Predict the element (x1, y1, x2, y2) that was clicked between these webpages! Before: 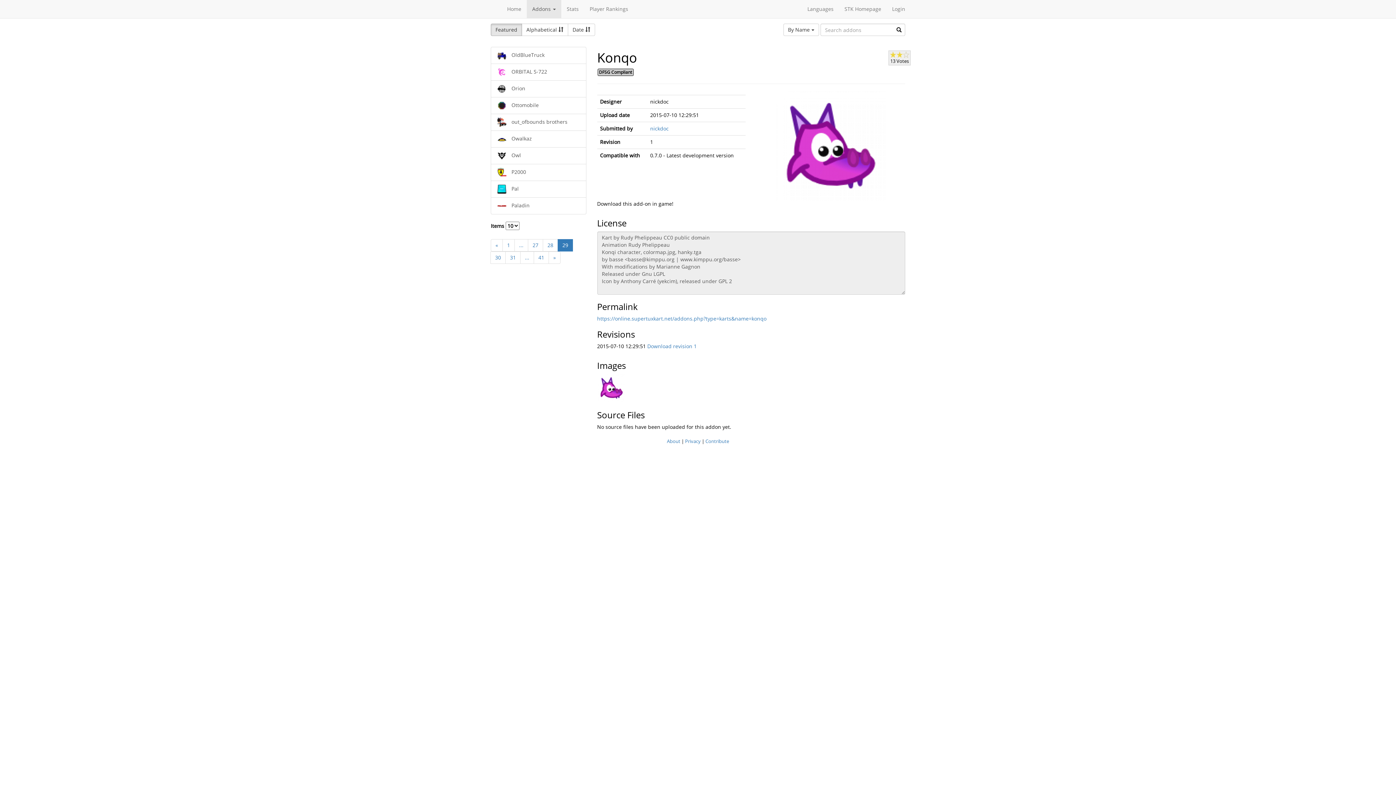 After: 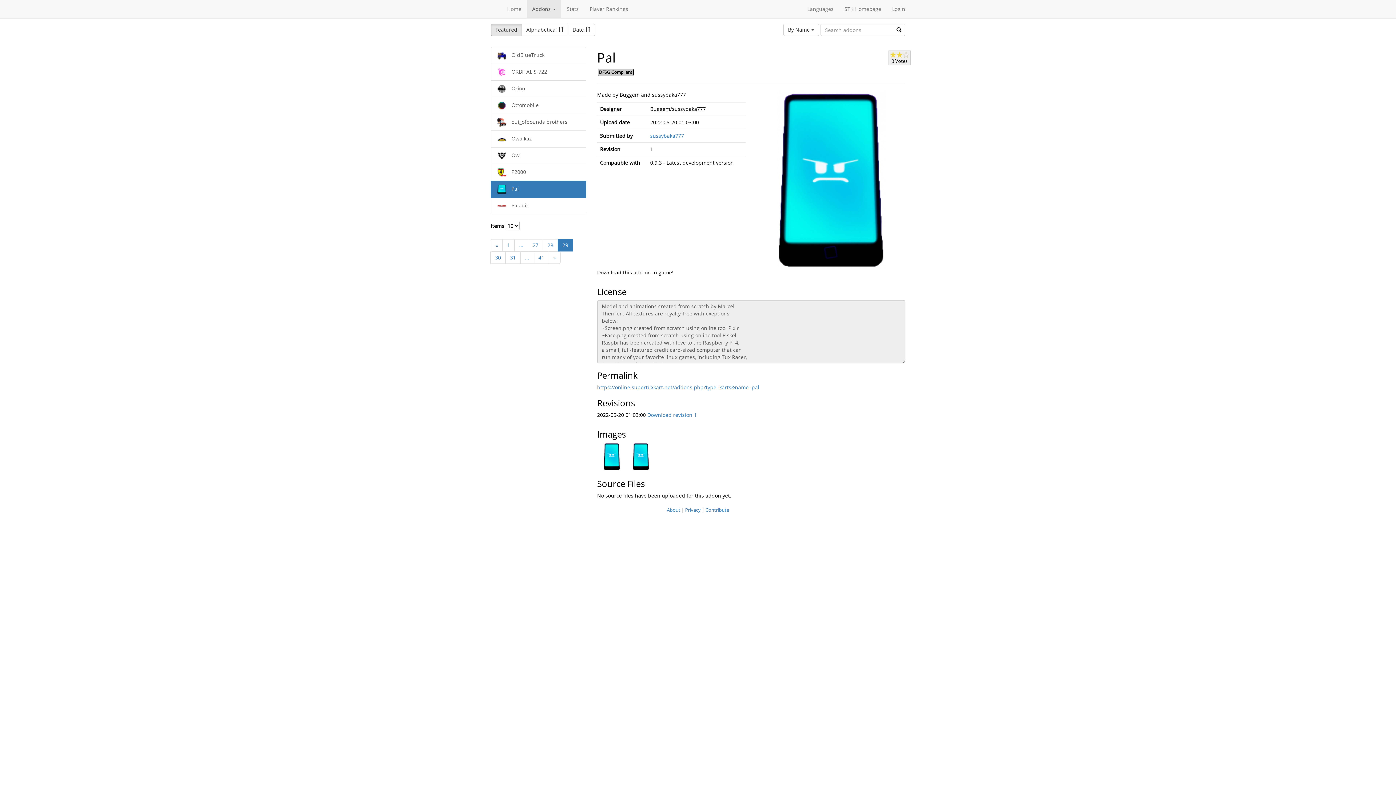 Action: bbox: (490, 180, 586, 197) label:  Pal